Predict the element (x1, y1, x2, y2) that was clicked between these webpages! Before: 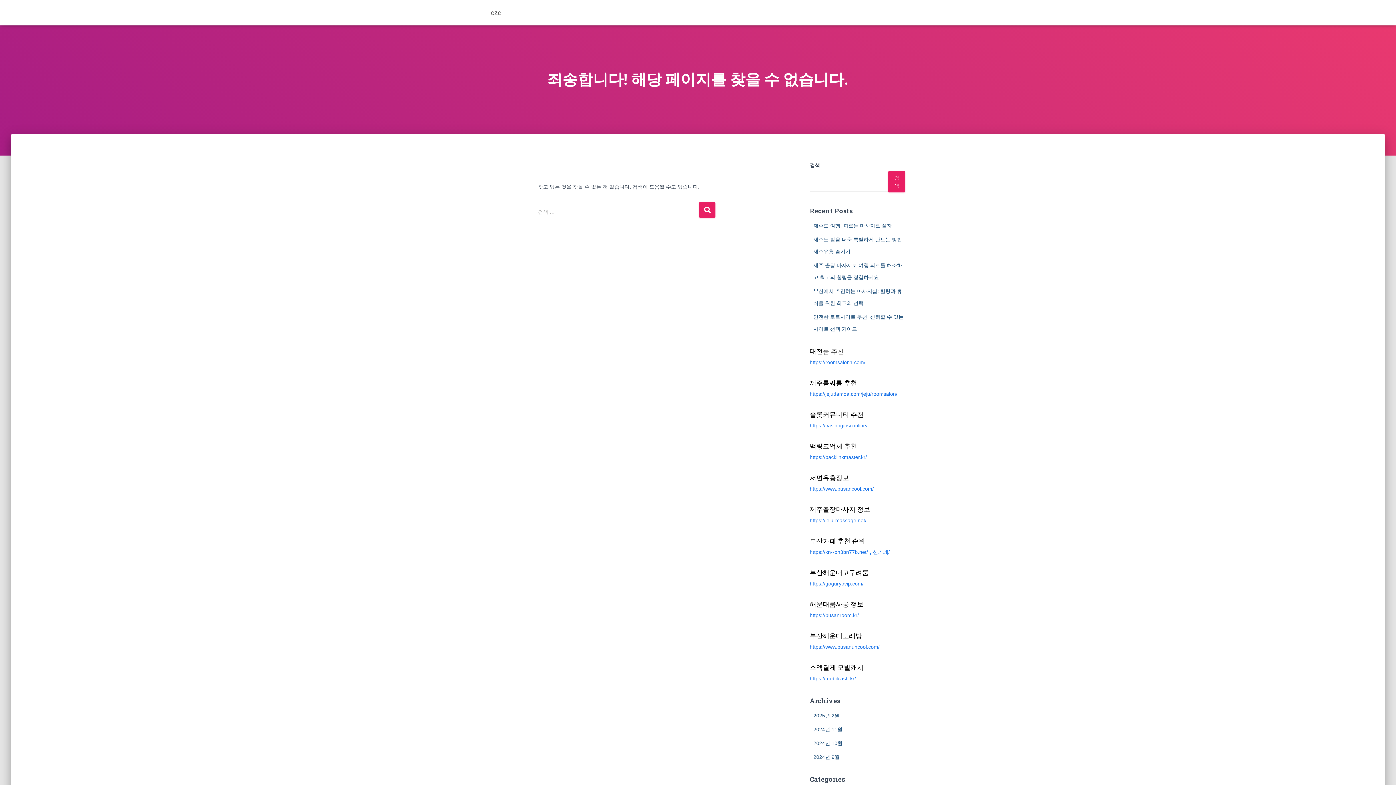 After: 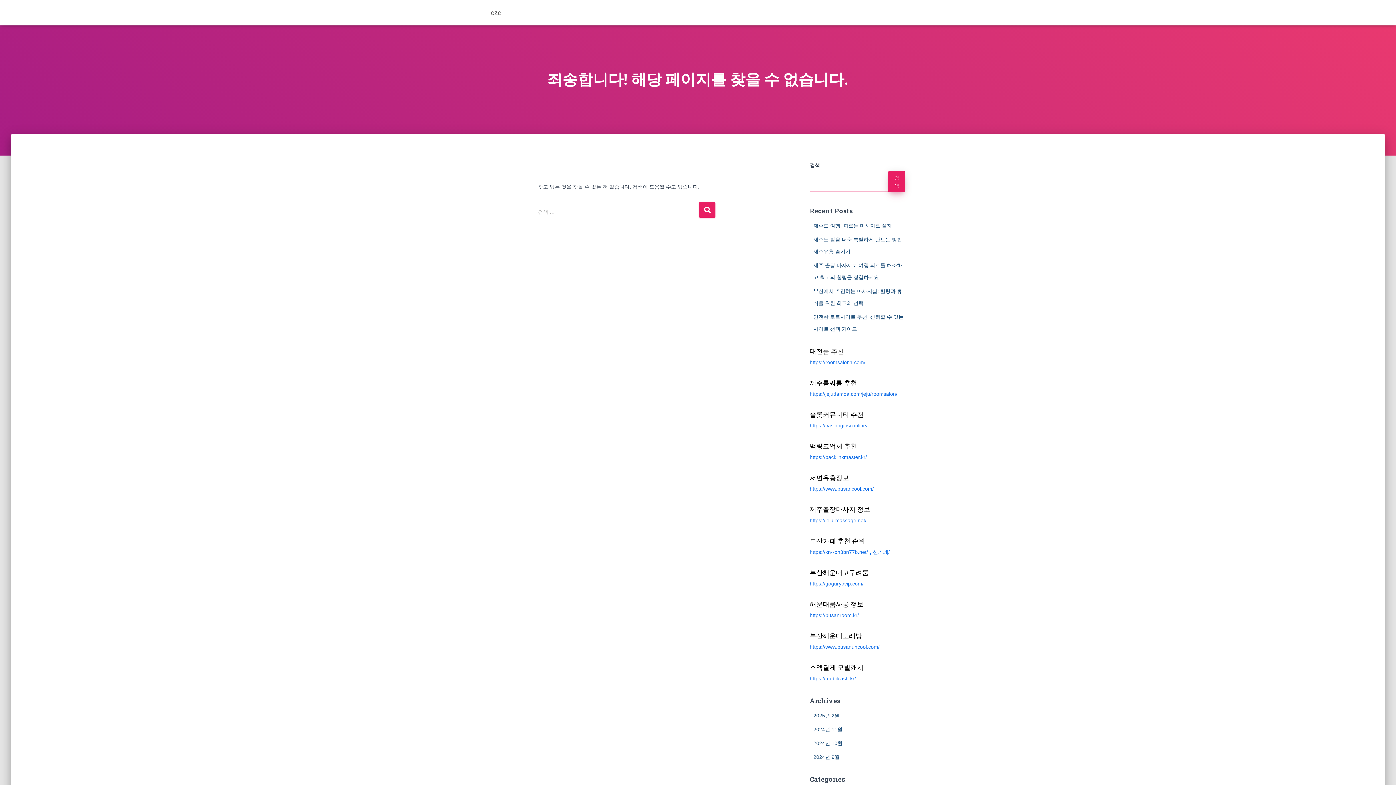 Action: bbox: (888, 171, 905, 192) label: 검색